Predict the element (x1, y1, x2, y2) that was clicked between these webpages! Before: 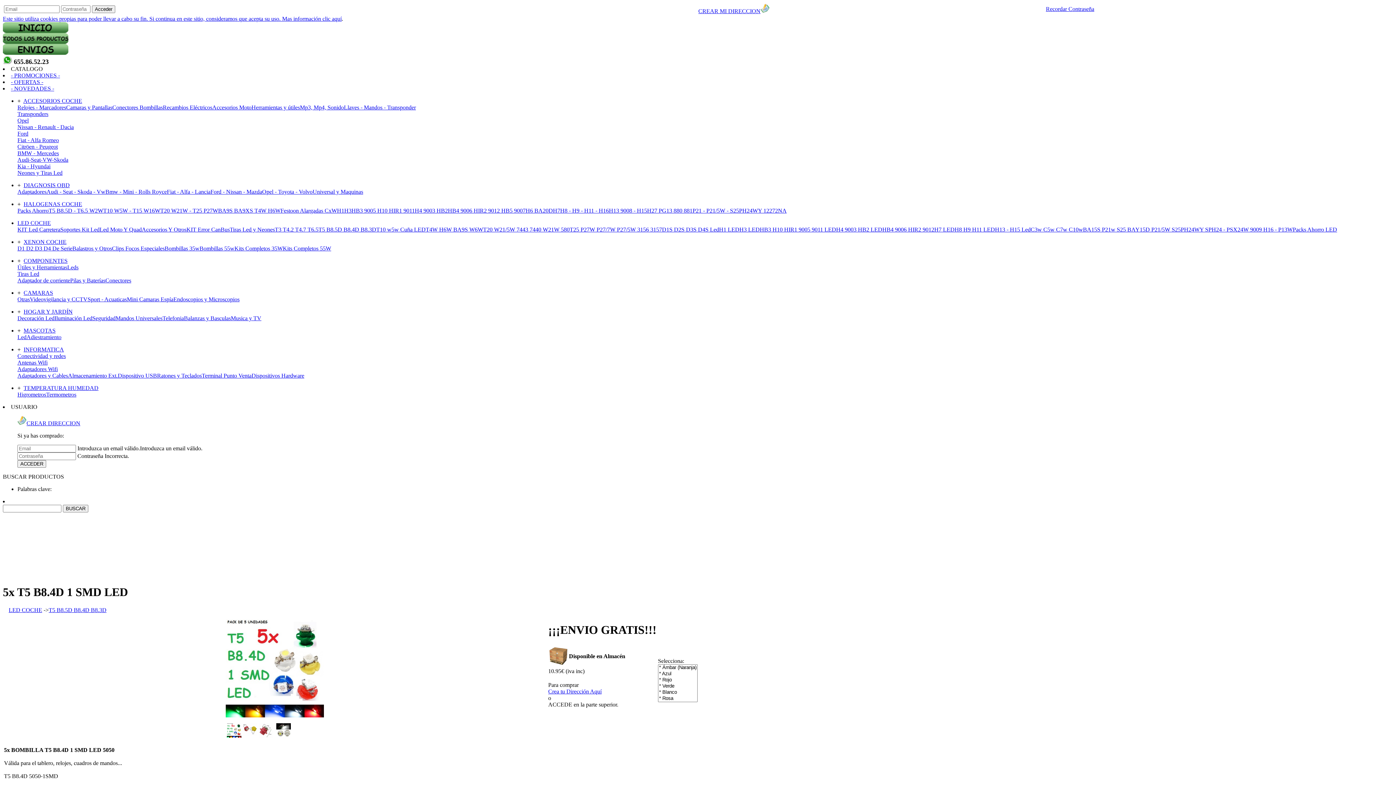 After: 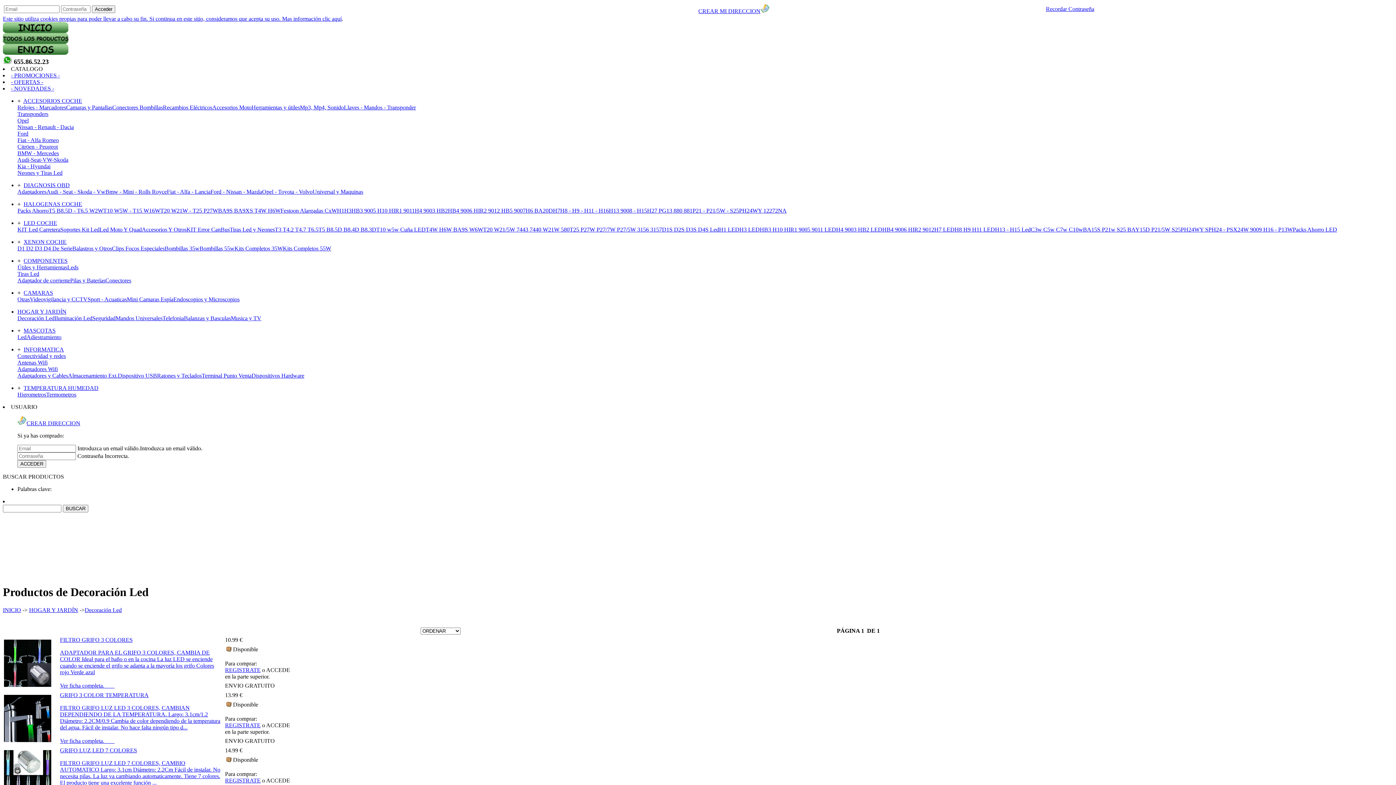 Action: label: Decoración Led bbox: (17, 315, 54, 321)